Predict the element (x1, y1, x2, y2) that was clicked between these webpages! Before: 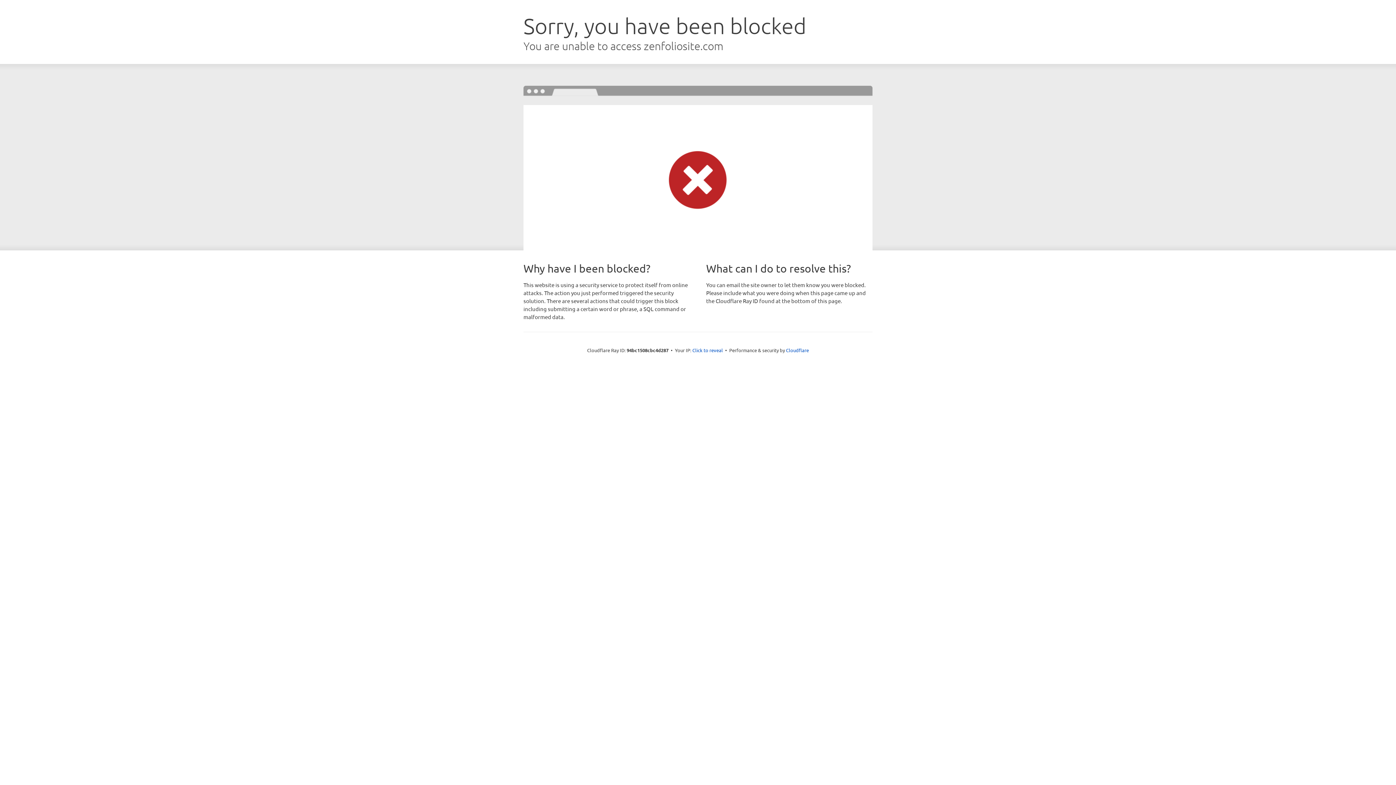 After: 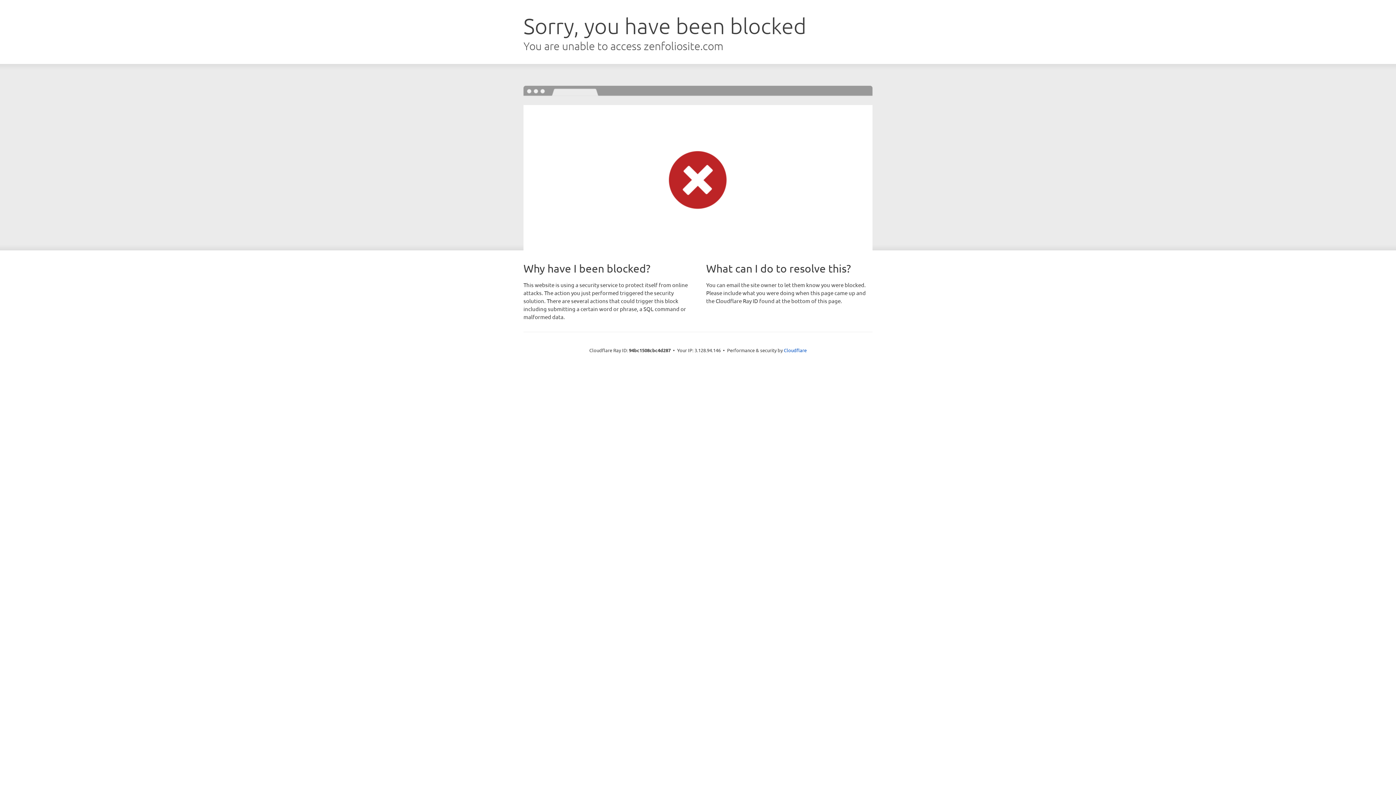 Action: bbox: (692, 346, 723, 353) label: Click to reveal